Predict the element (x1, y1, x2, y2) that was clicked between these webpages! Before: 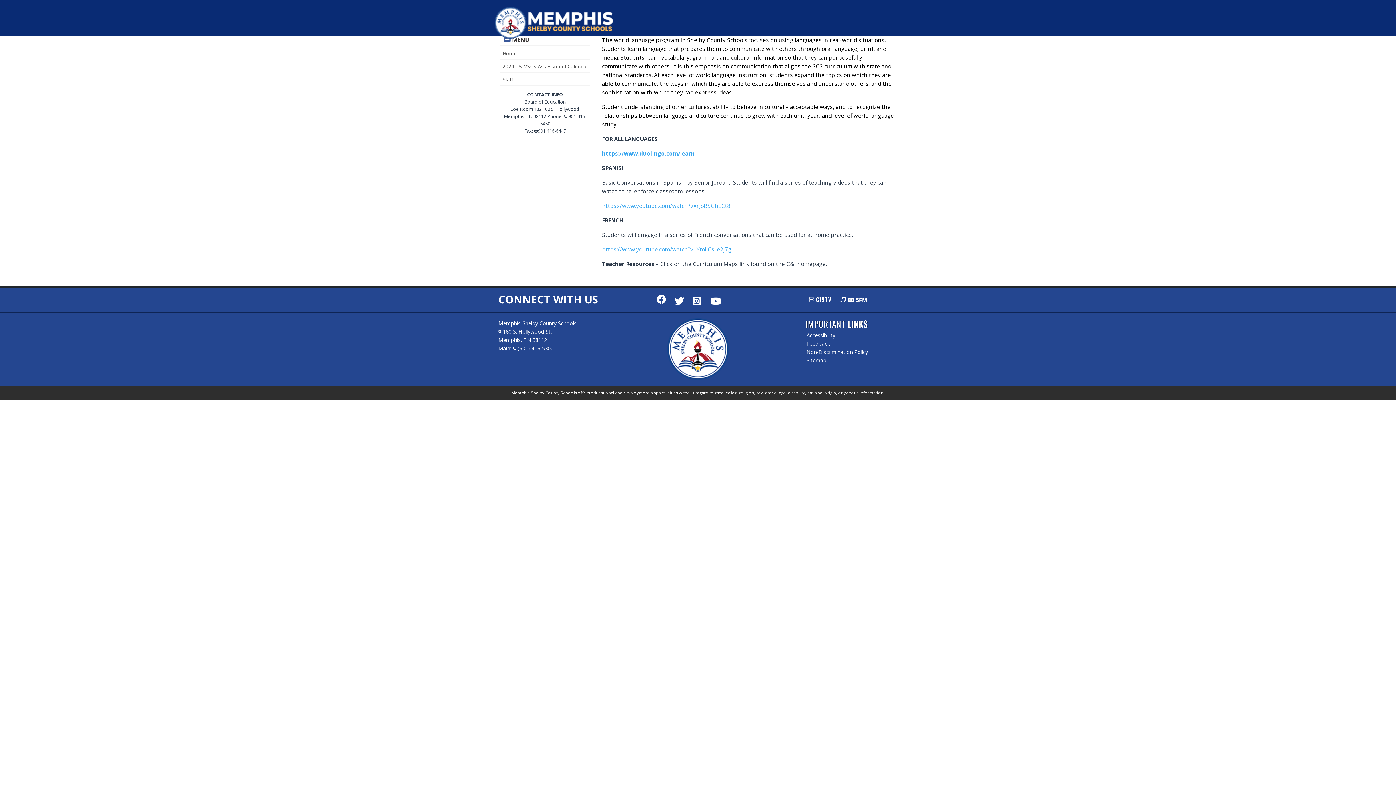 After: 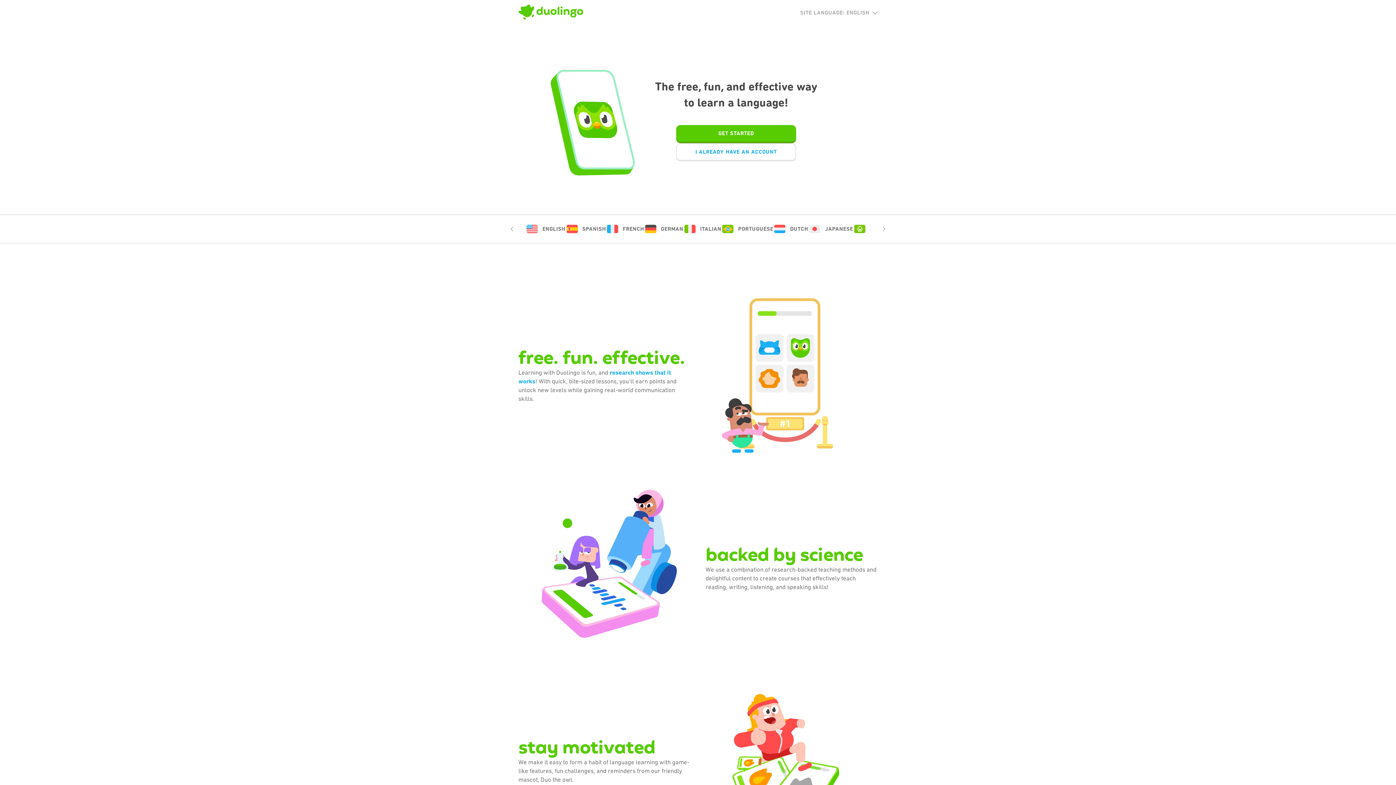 Action: bbox: (602, 149, 694, 157) label: https://www.duolingo.com/learn